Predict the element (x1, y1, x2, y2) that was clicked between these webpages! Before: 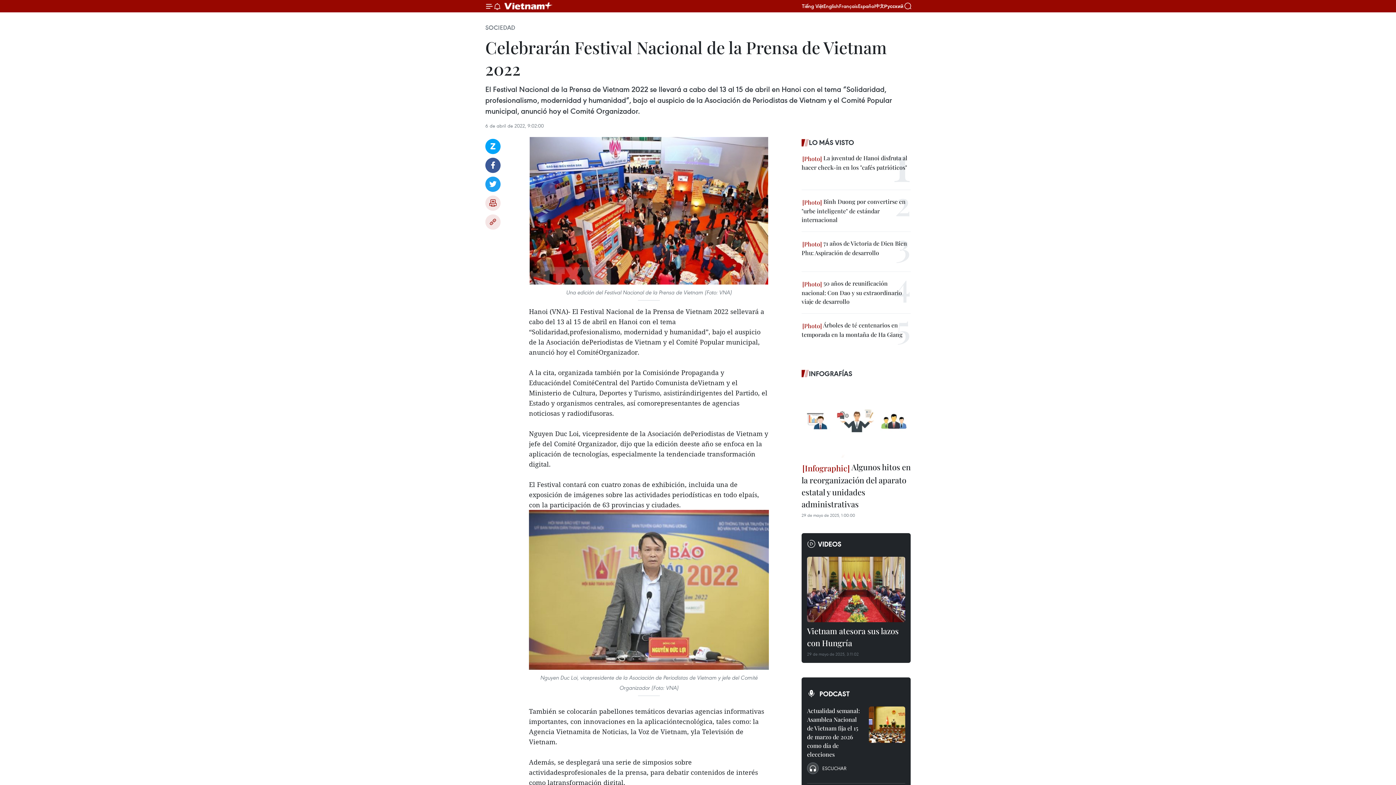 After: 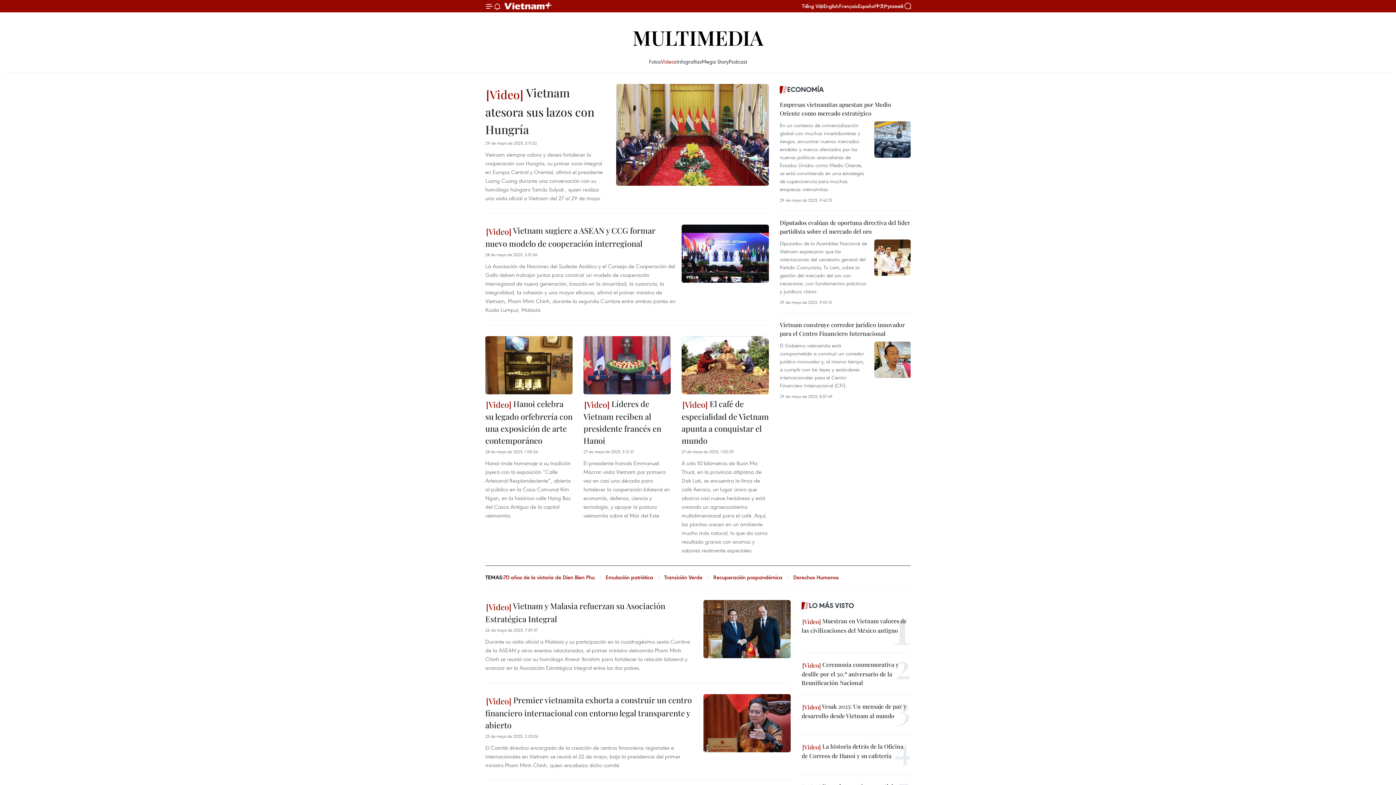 Action: bbox: (807, 538, 905, 549) label: VIDEOS